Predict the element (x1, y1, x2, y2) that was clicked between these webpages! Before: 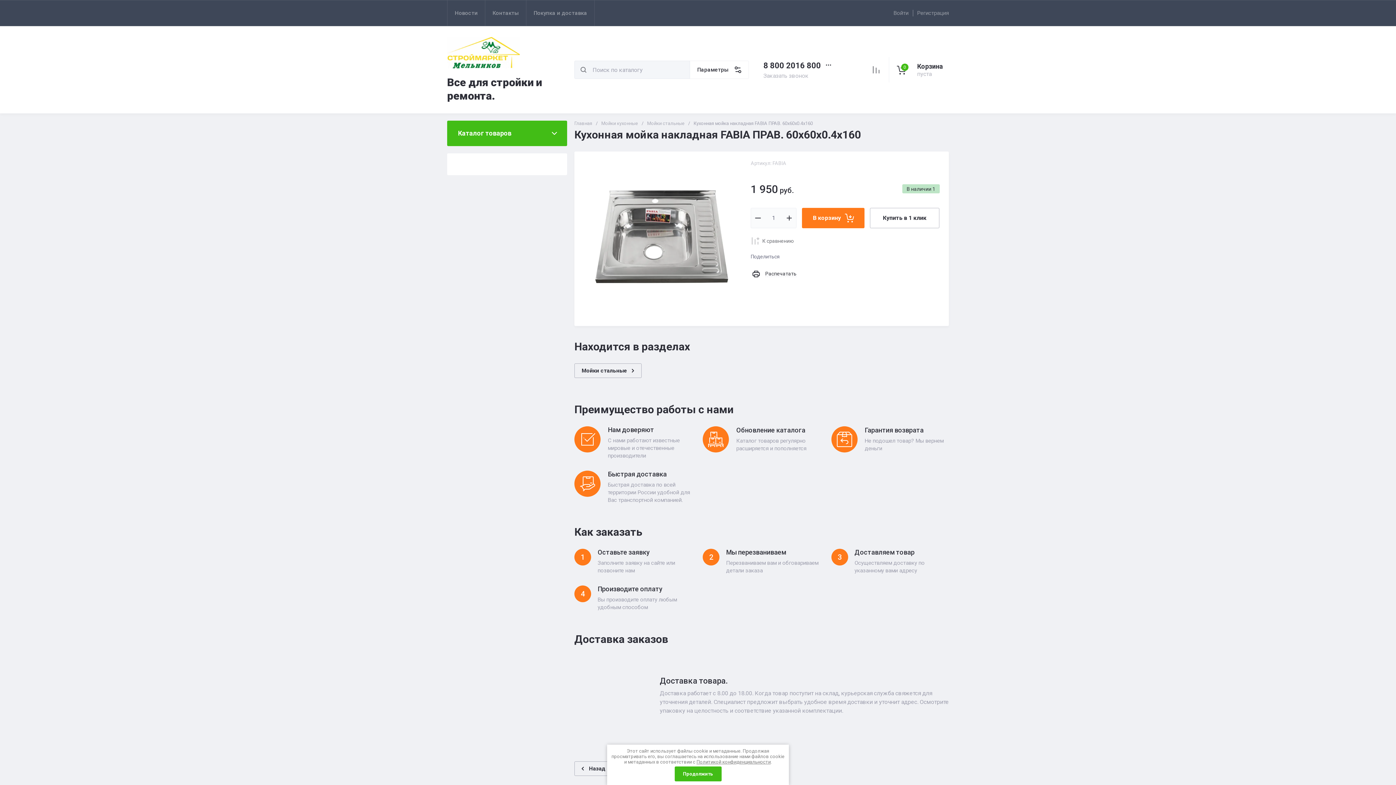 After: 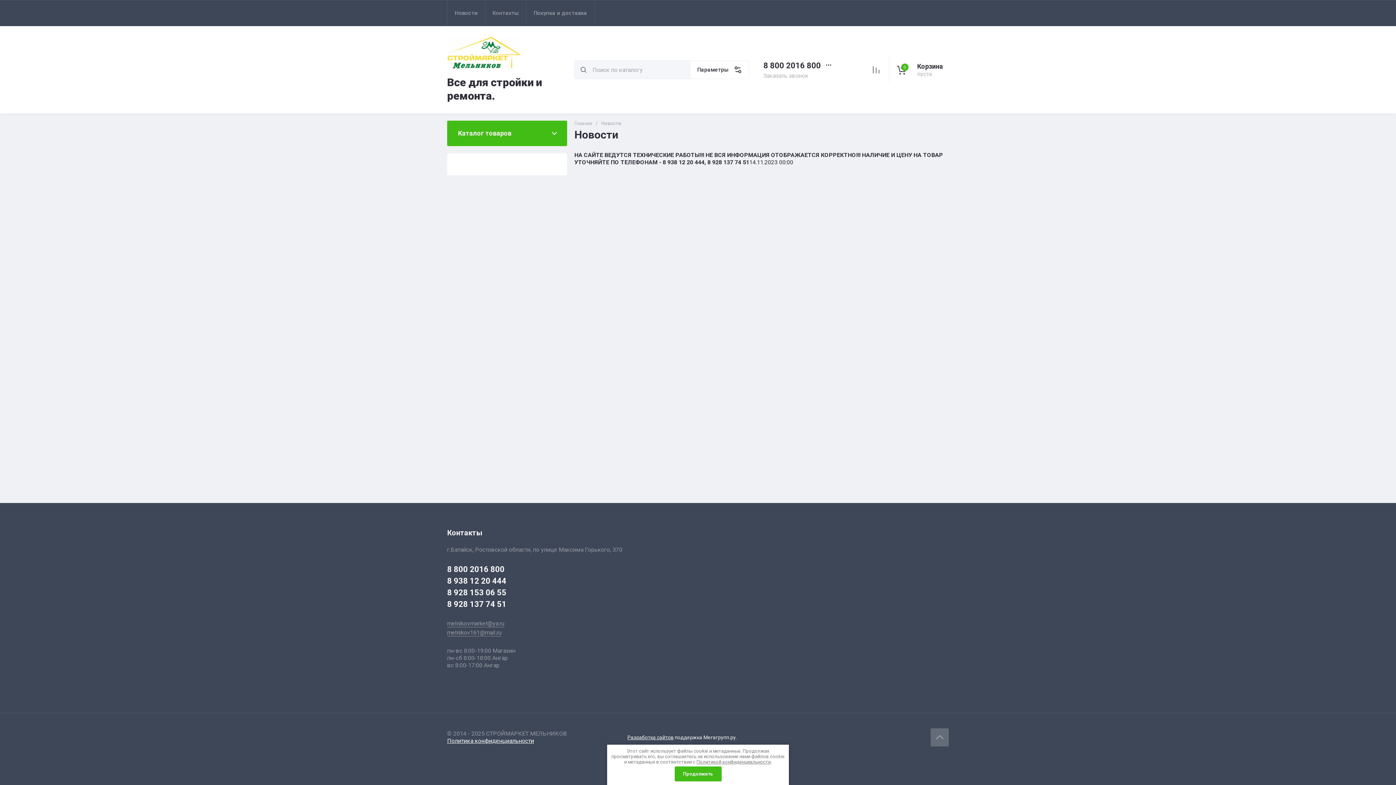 Action: label: Новости bbox: (447, 0, 485, 25)